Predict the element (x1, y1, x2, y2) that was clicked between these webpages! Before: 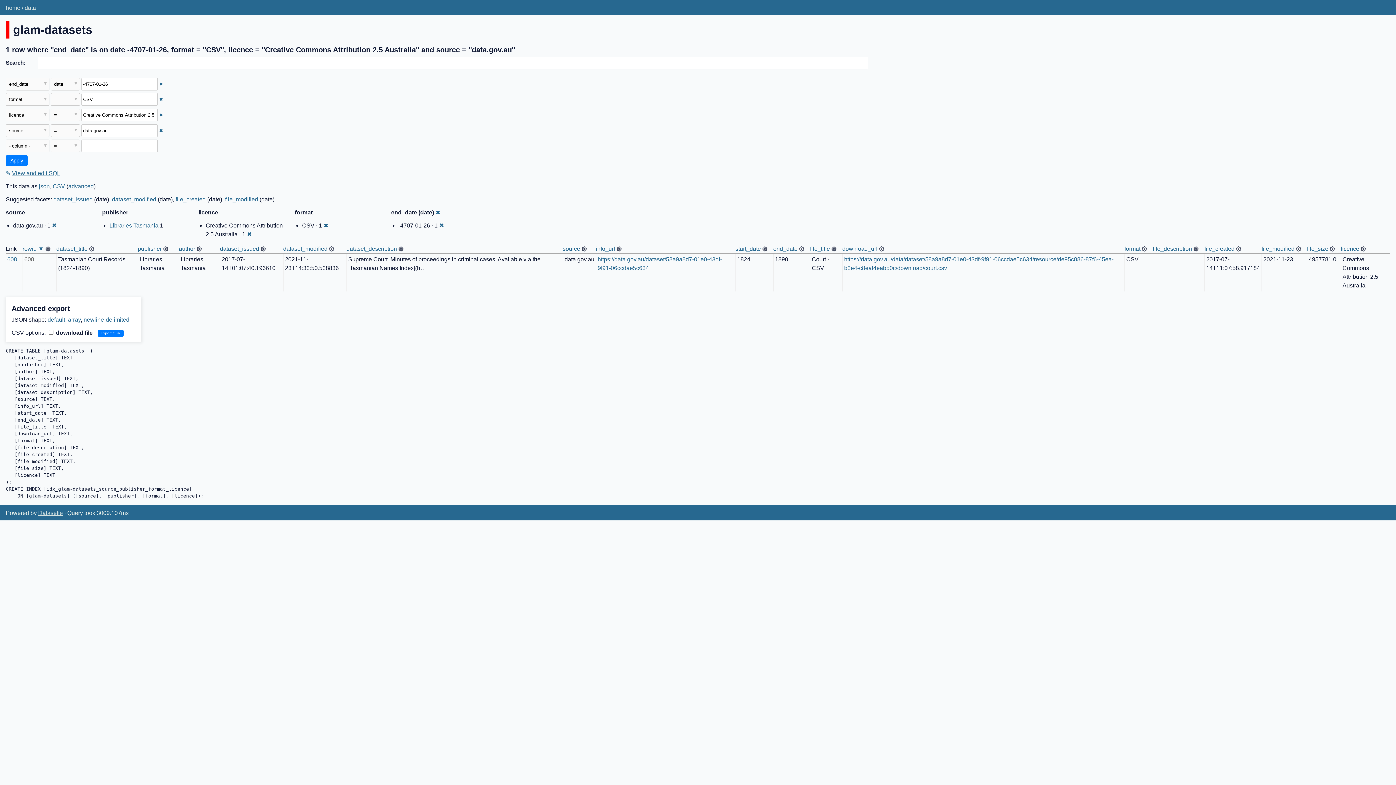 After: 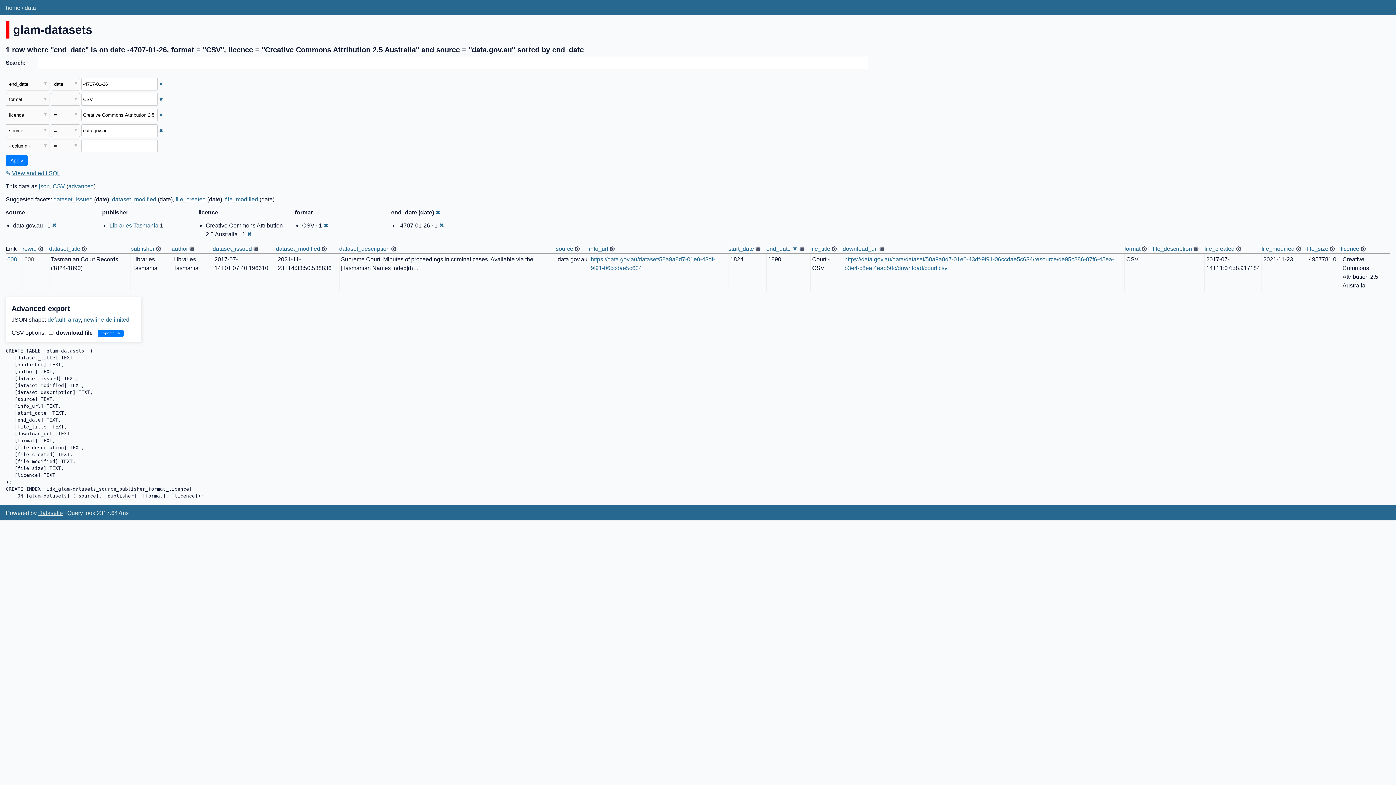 Action: bbox: (773, 245, 797, 252) label: end_date